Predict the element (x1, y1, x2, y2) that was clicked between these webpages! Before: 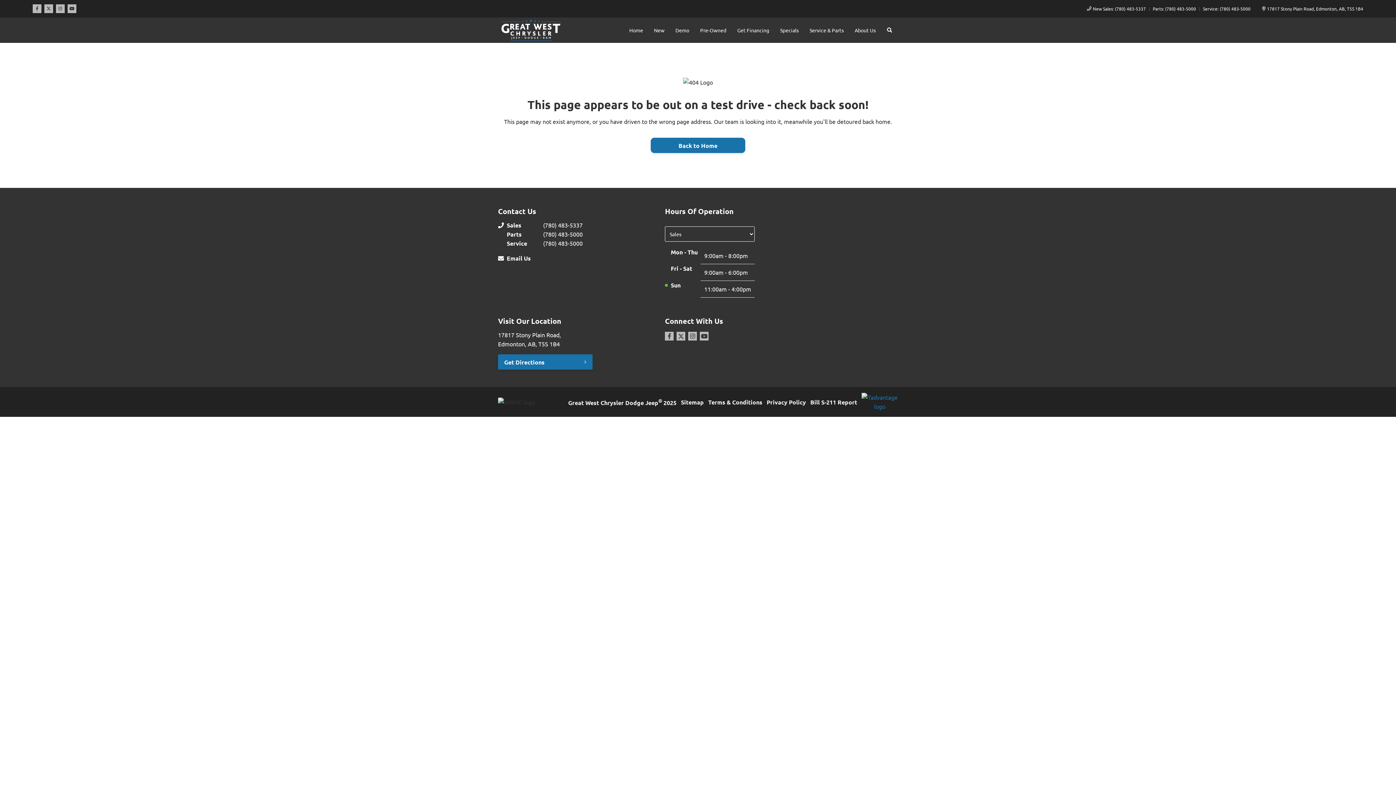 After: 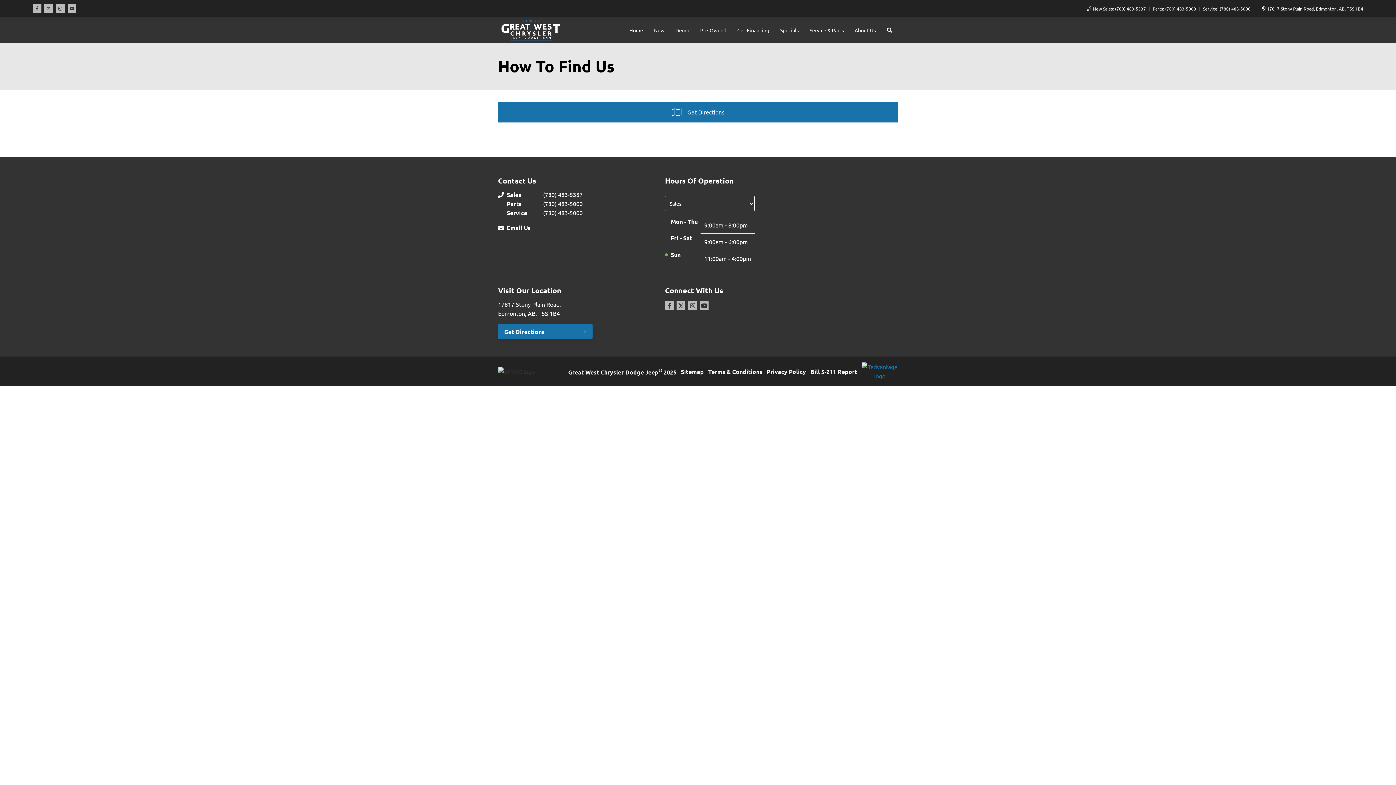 Action: label: Get Directions bbox: (498, 354, 592, 369)